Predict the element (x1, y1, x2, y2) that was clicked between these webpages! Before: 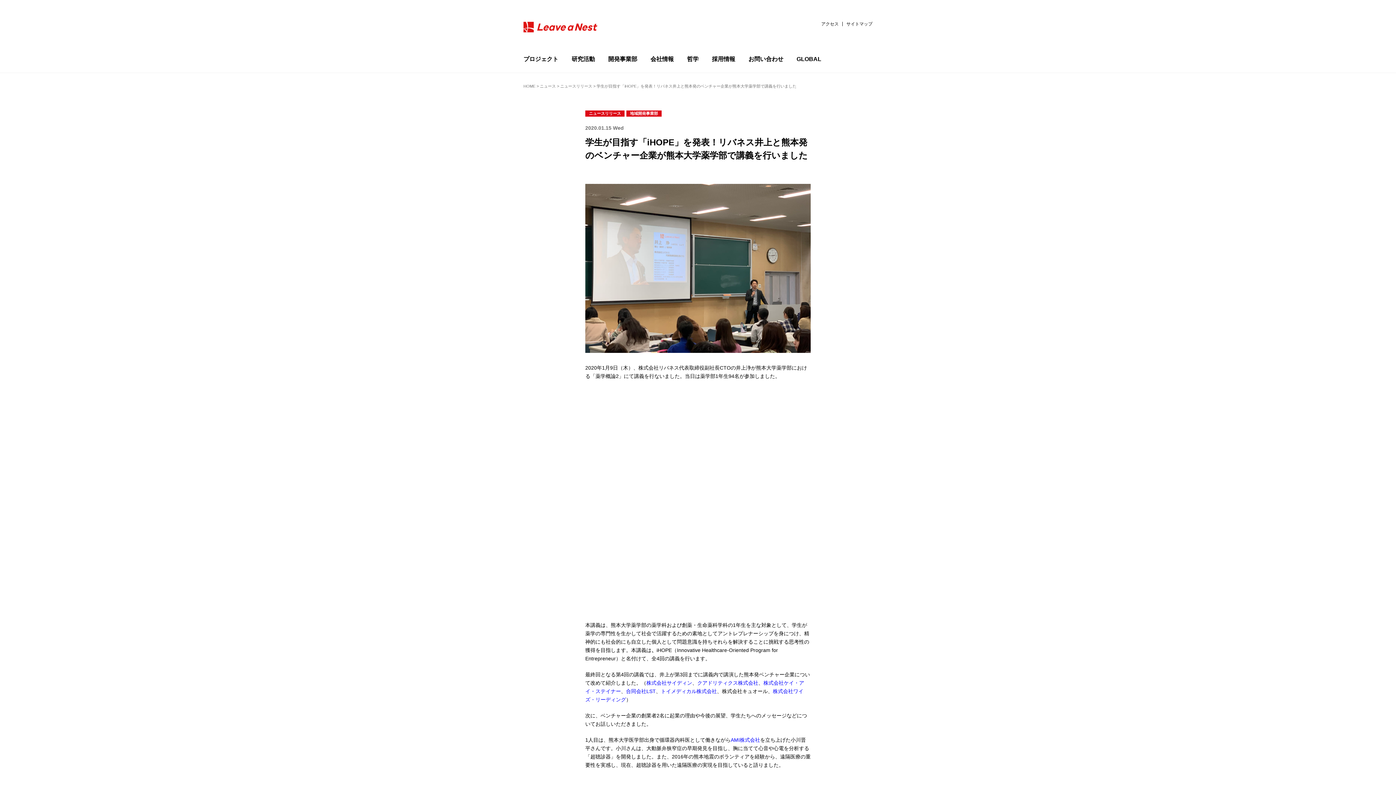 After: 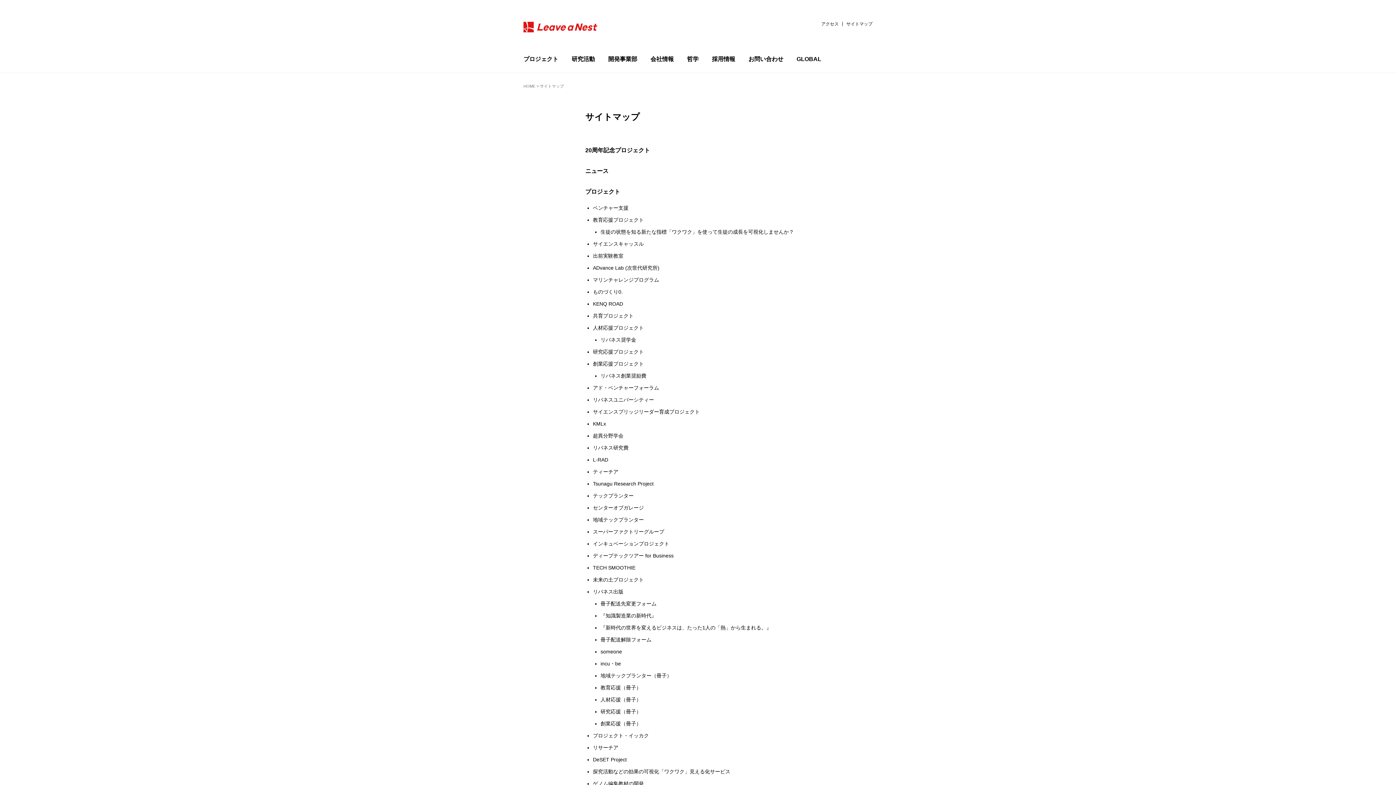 Action: label: サイトマップ bbox: (846, 21, 872, 26)